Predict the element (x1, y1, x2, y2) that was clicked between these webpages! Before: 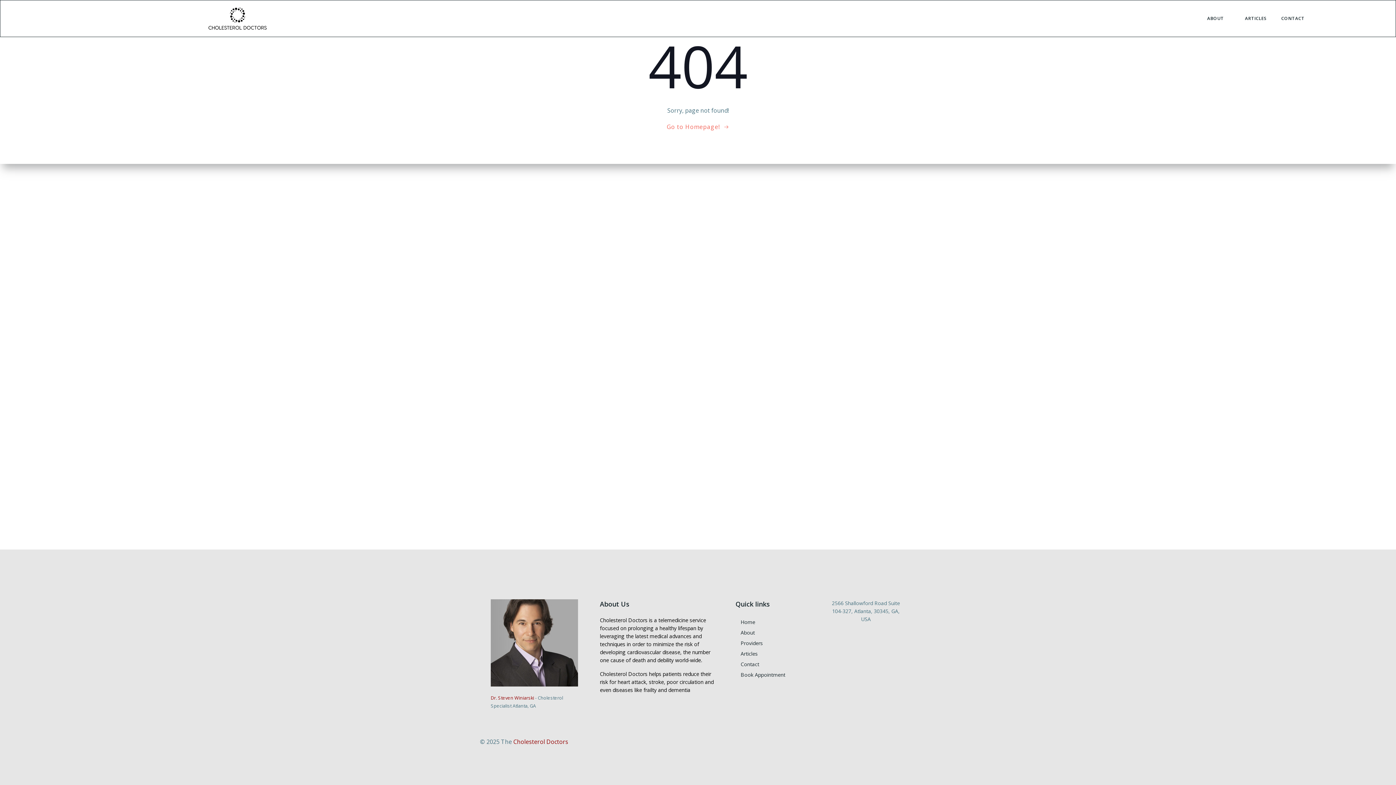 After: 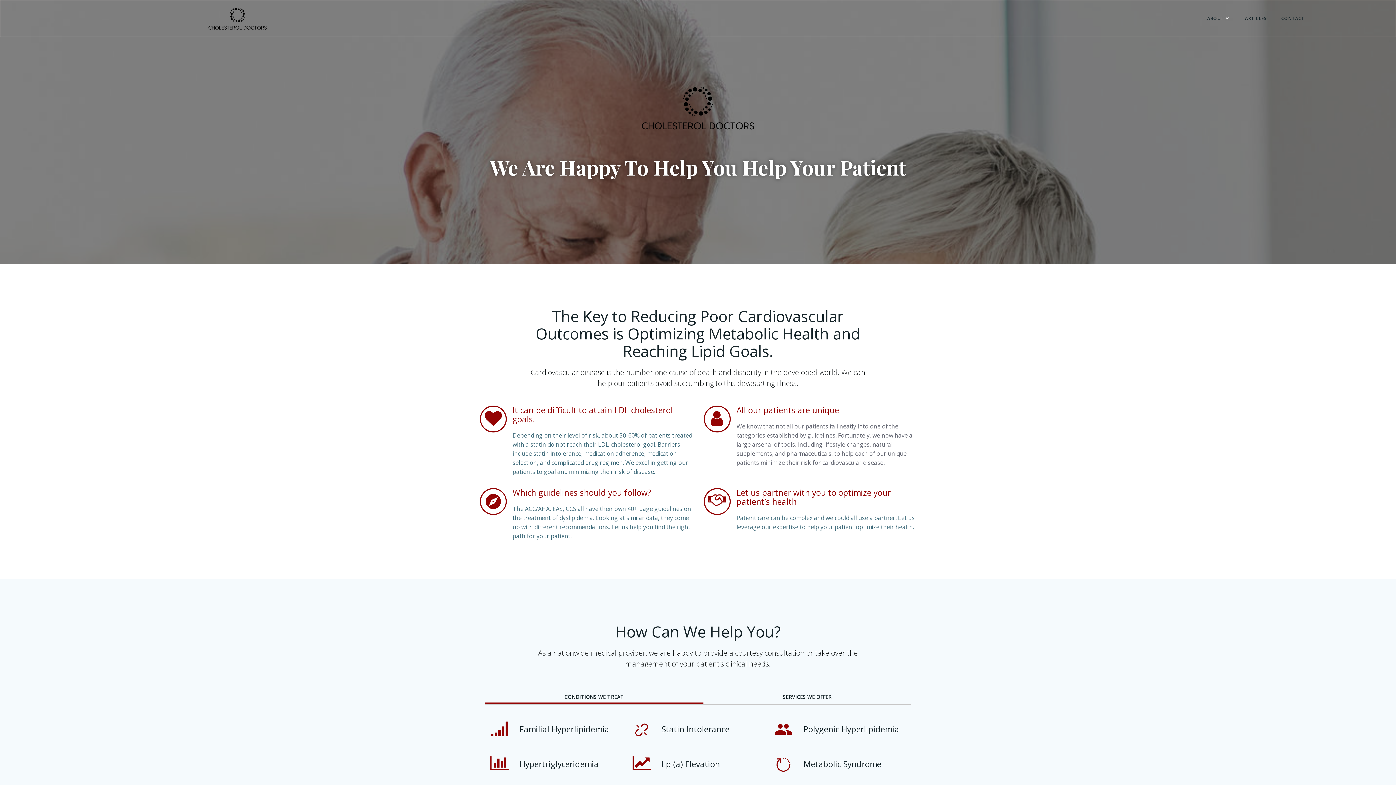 Action: bbox: (735, 639, 785, 646) label: Providers